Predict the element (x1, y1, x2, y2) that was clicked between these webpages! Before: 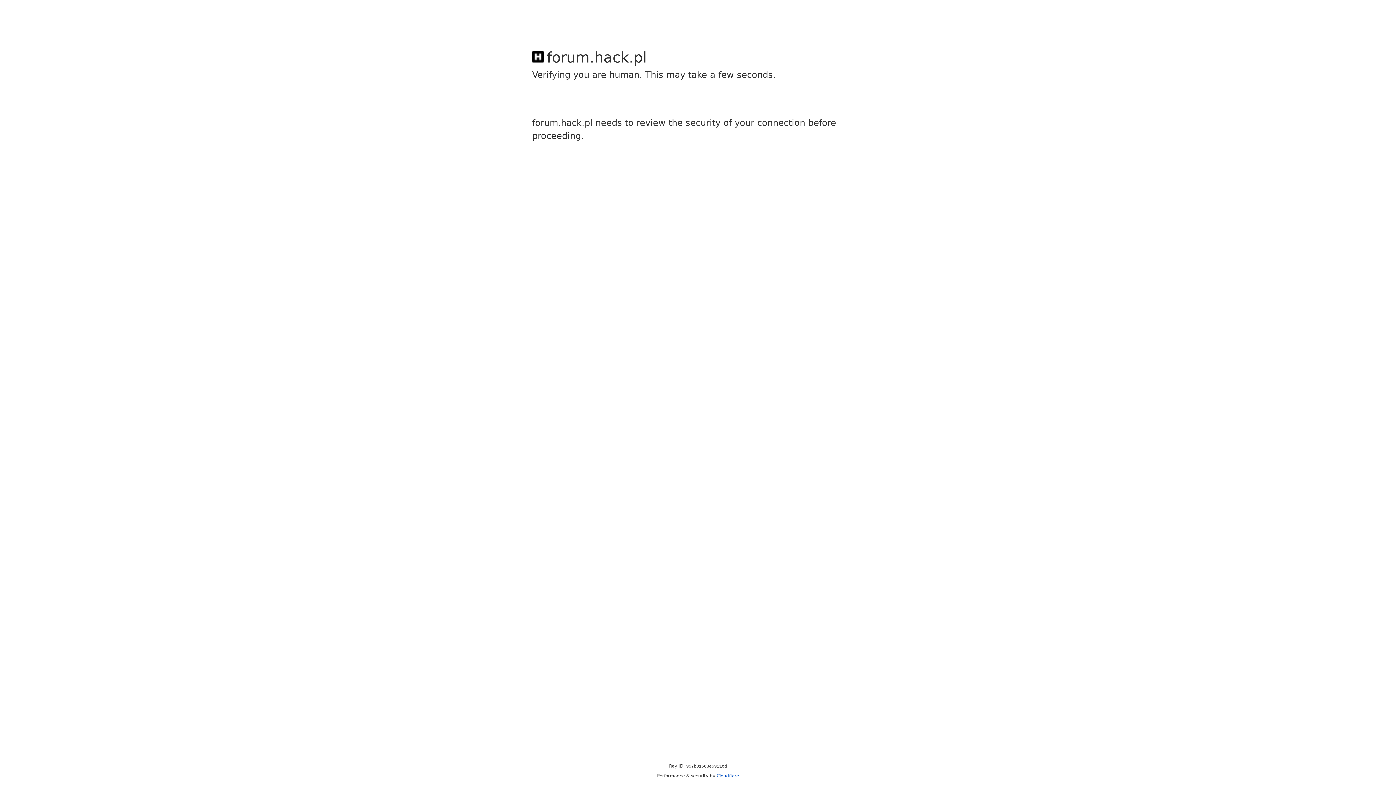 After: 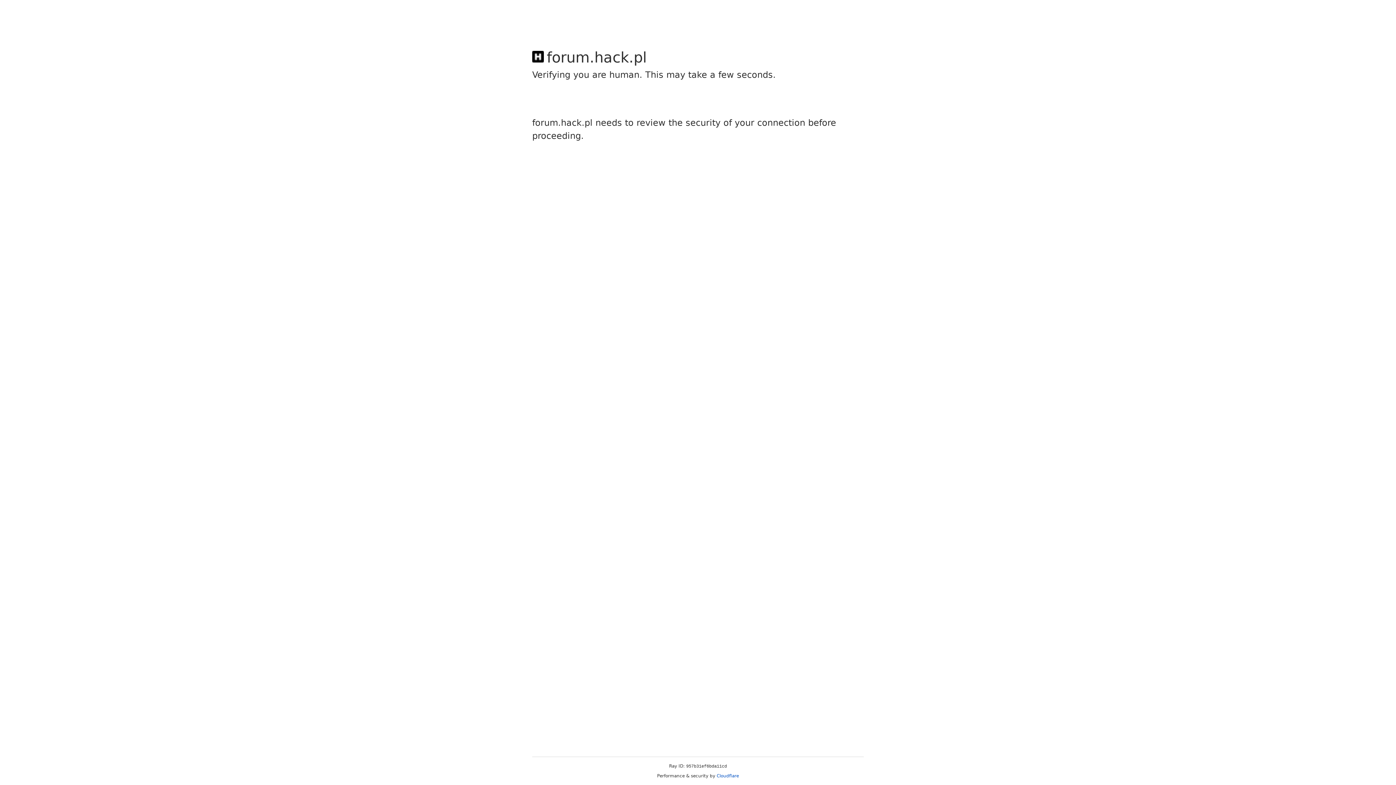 Action: bbox: (716, 773, 739, 778) label: Cloudflare